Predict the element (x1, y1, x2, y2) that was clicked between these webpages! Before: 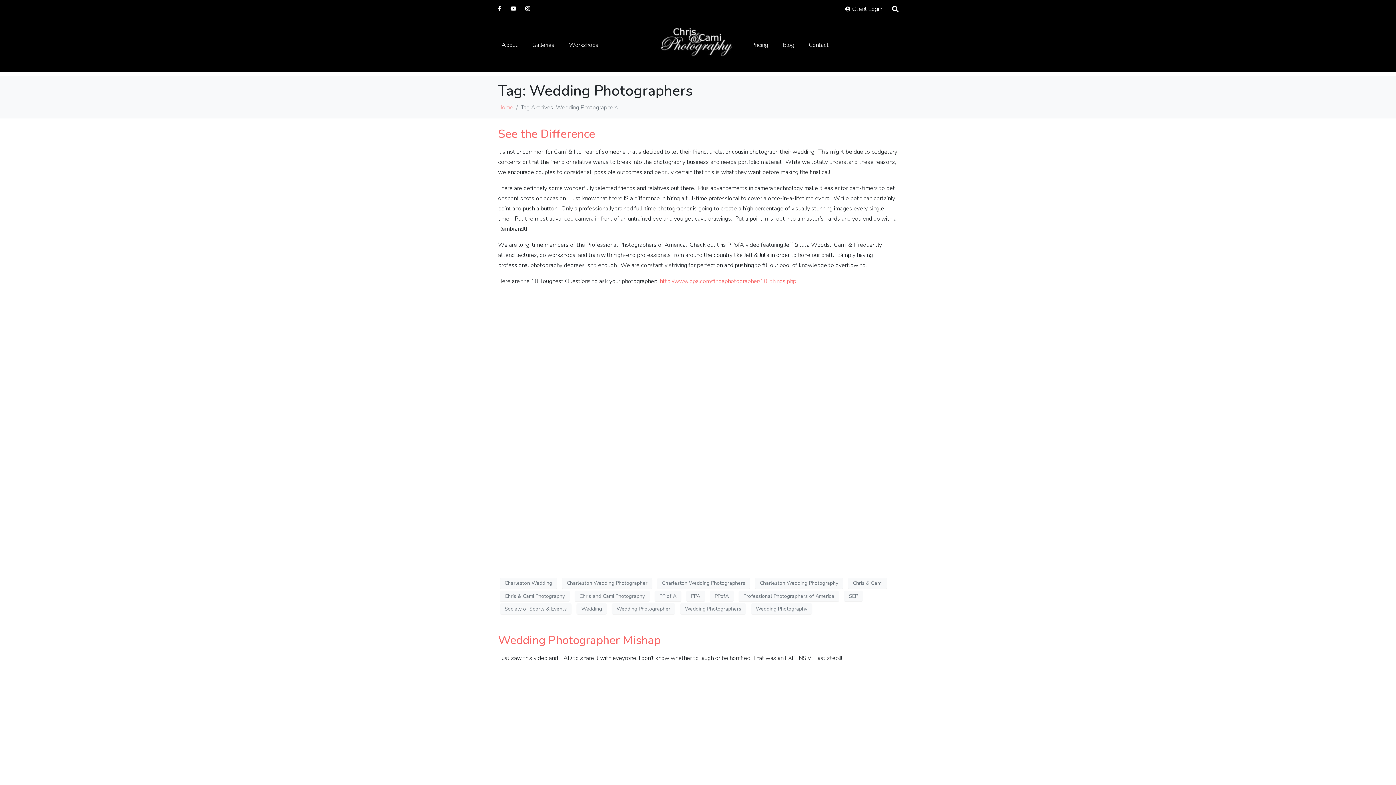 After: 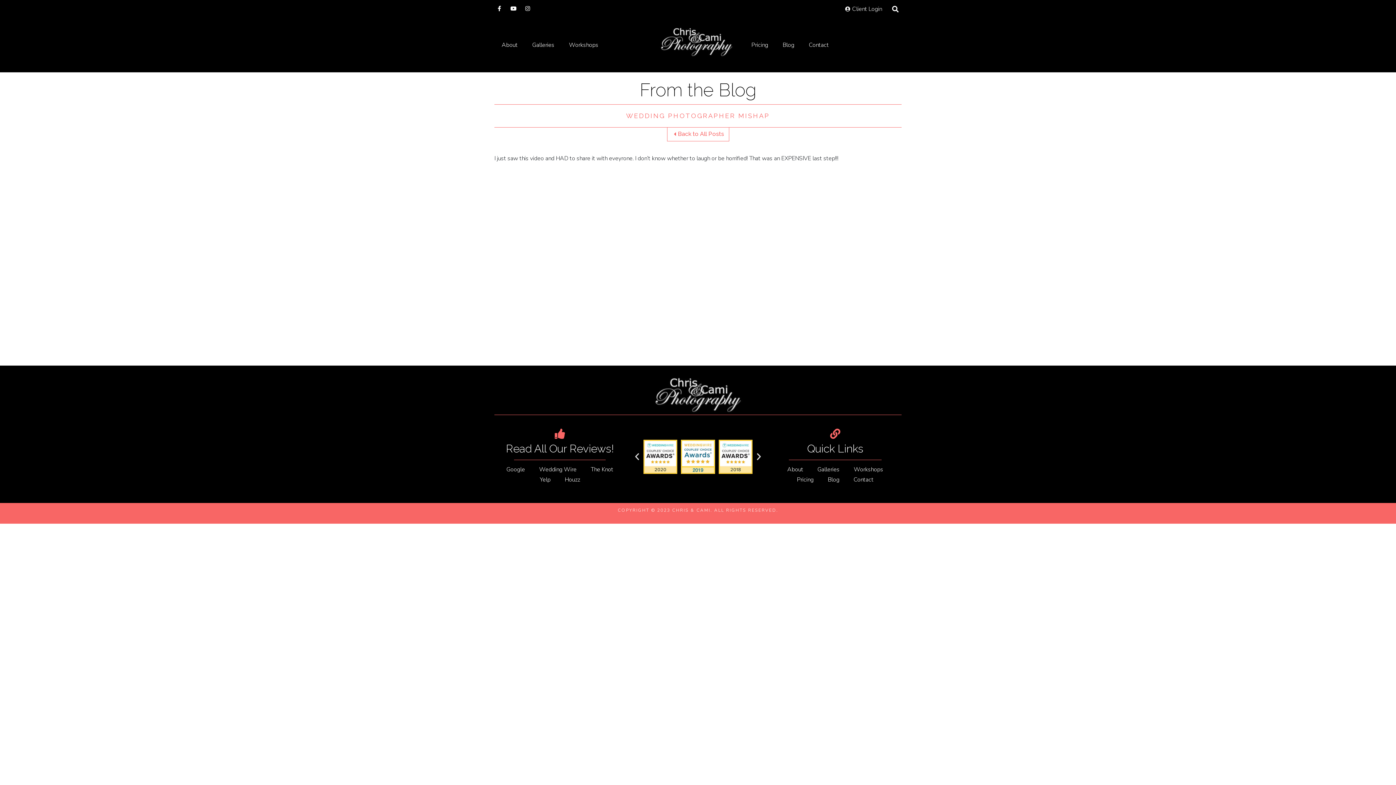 Action: bbox: (498, 632, 660, 648) label: Wedding Photographer Mishap